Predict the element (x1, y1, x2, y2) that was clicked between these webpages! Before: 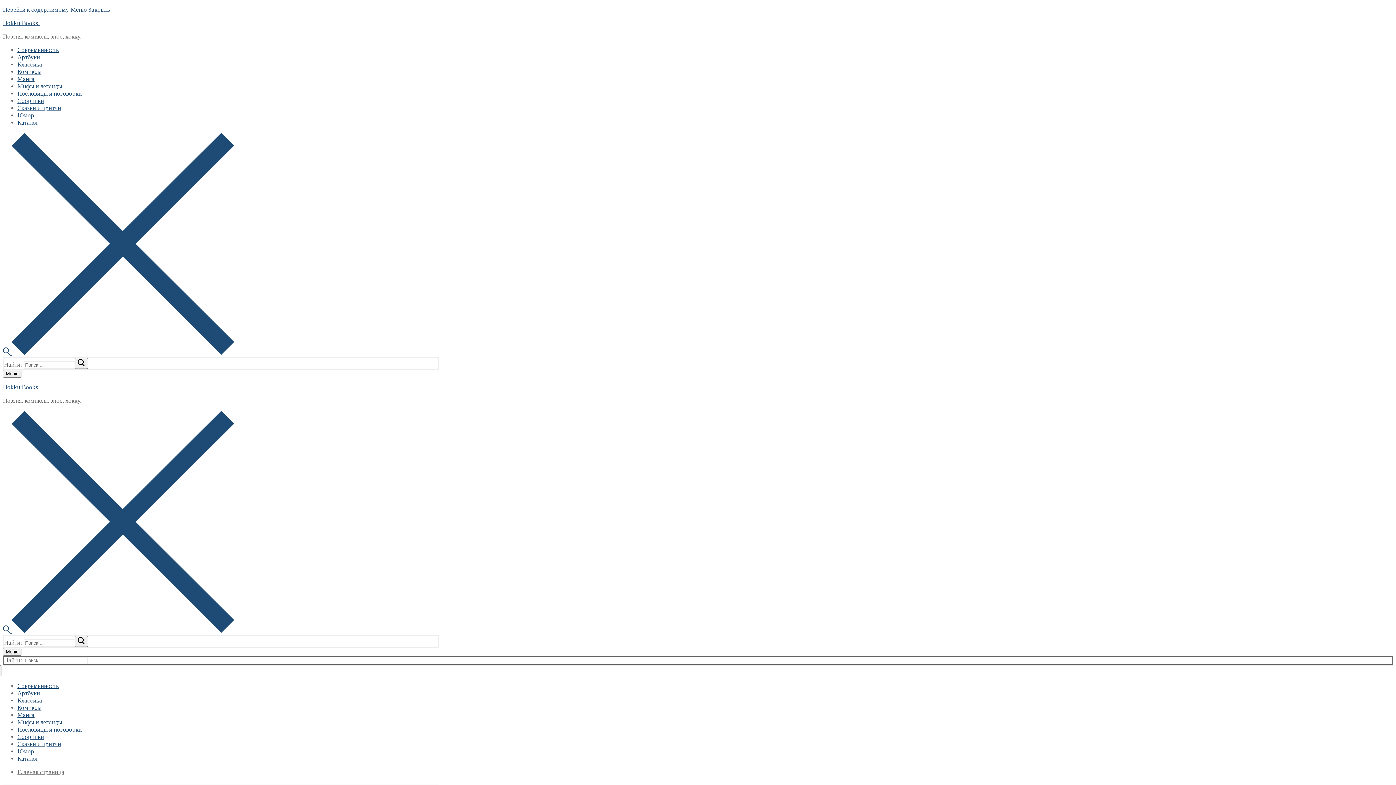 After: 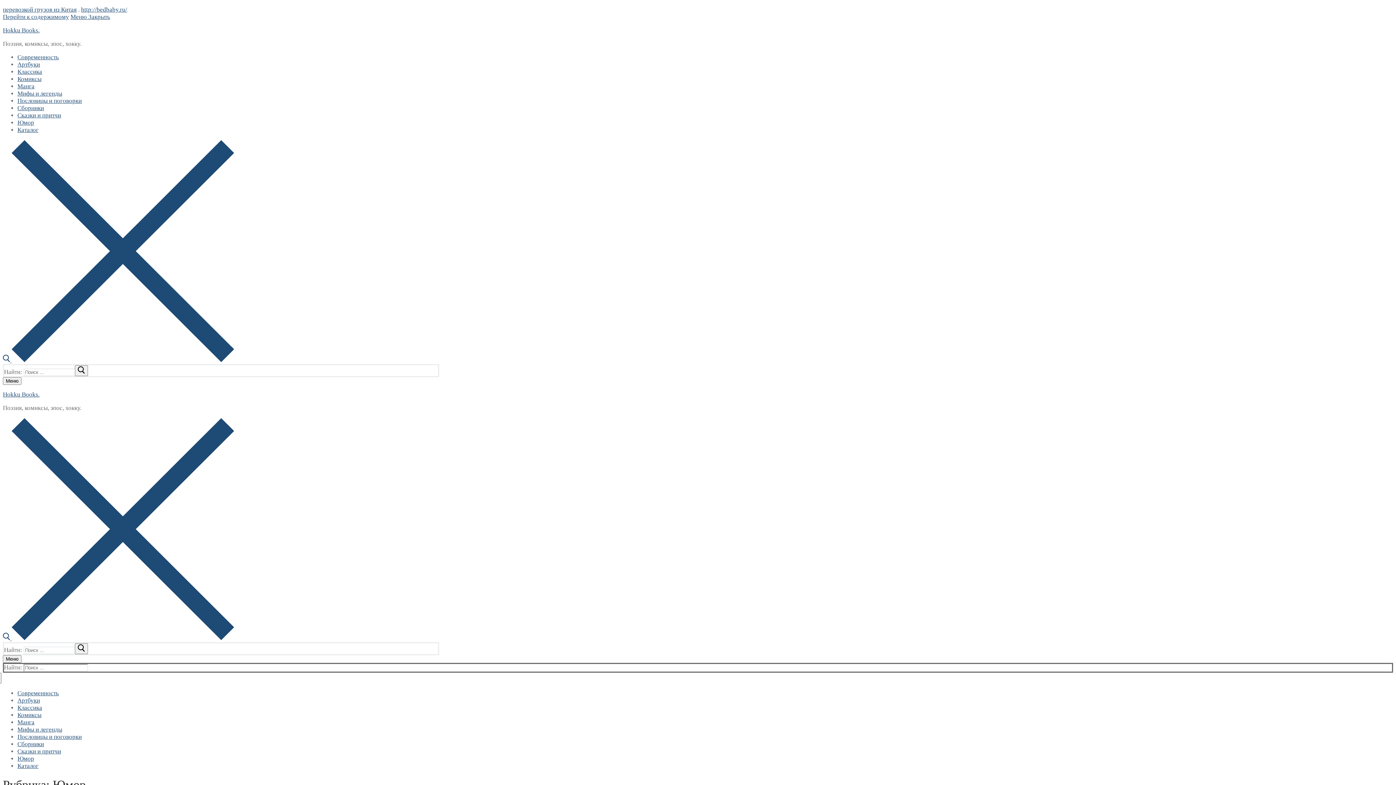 Action: bbox: (17, 112, 34, 118) label: Юмор